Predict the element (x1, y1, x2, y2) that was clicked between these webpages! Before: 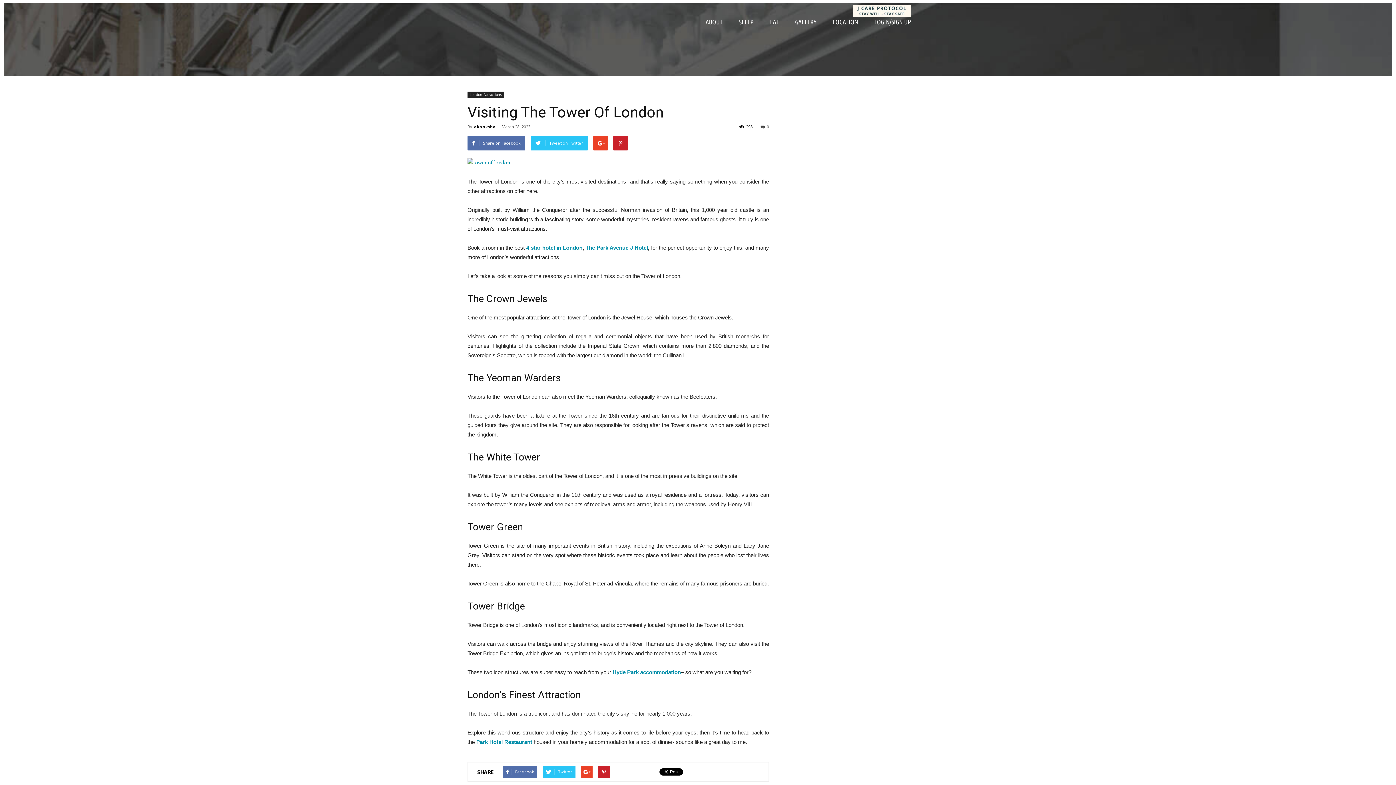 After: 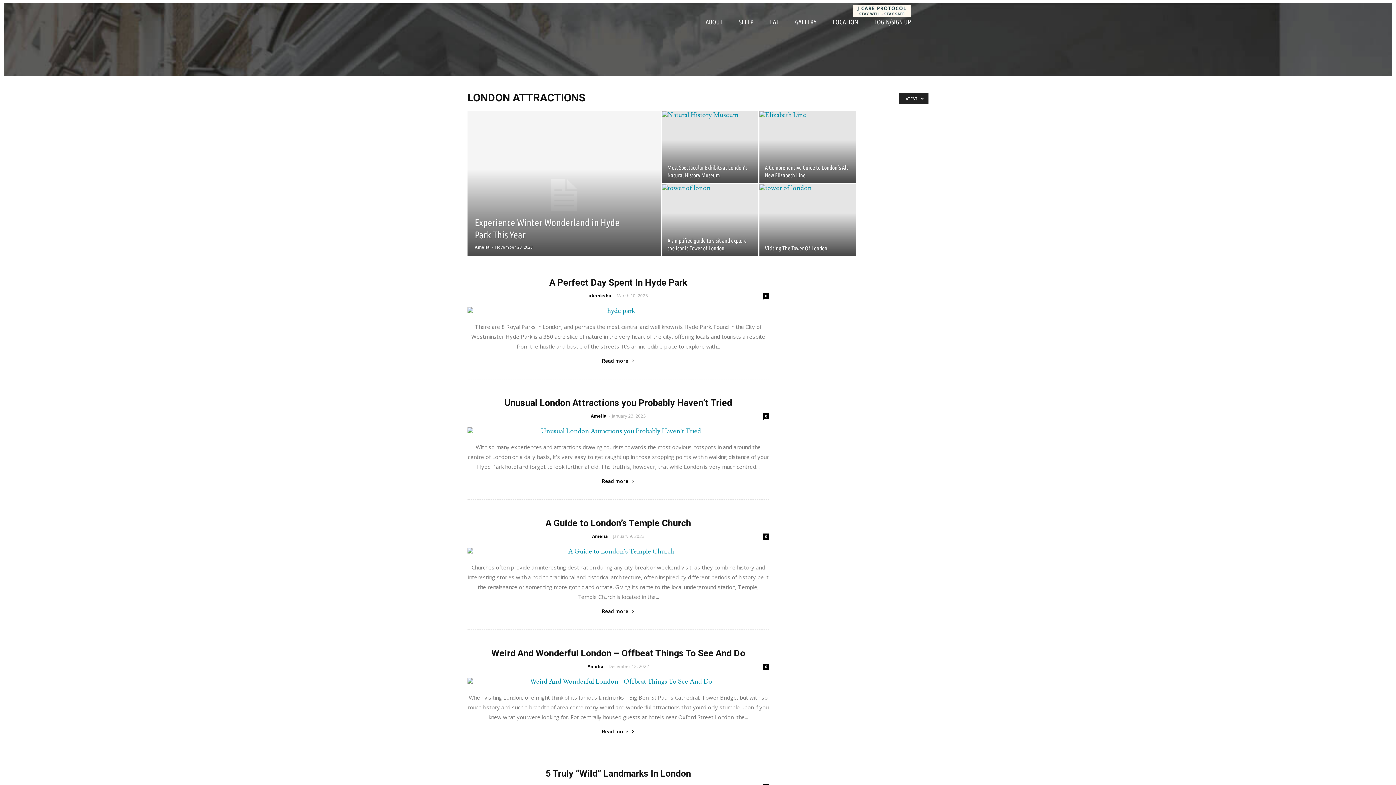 Action: bbox: (467, 91, 504, 97) label: London Attractions